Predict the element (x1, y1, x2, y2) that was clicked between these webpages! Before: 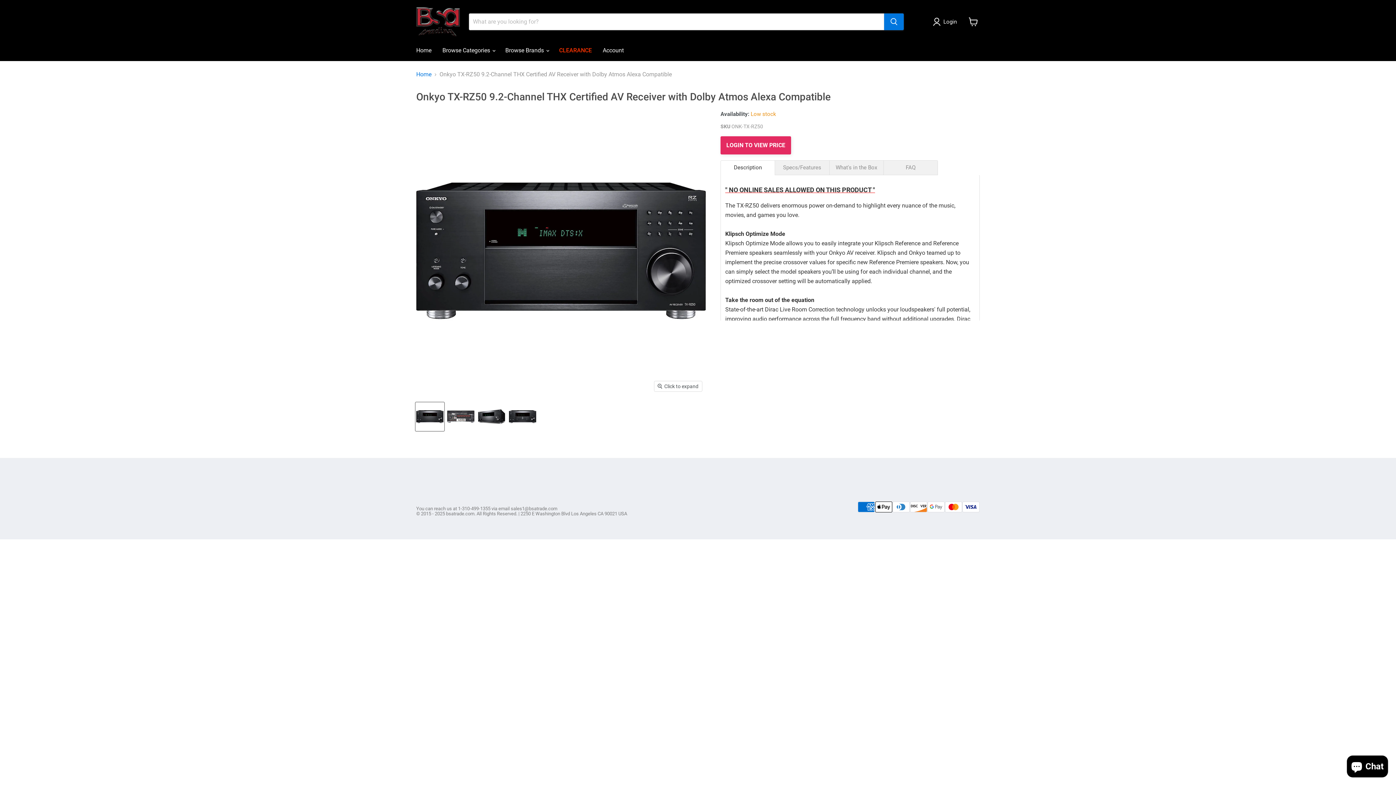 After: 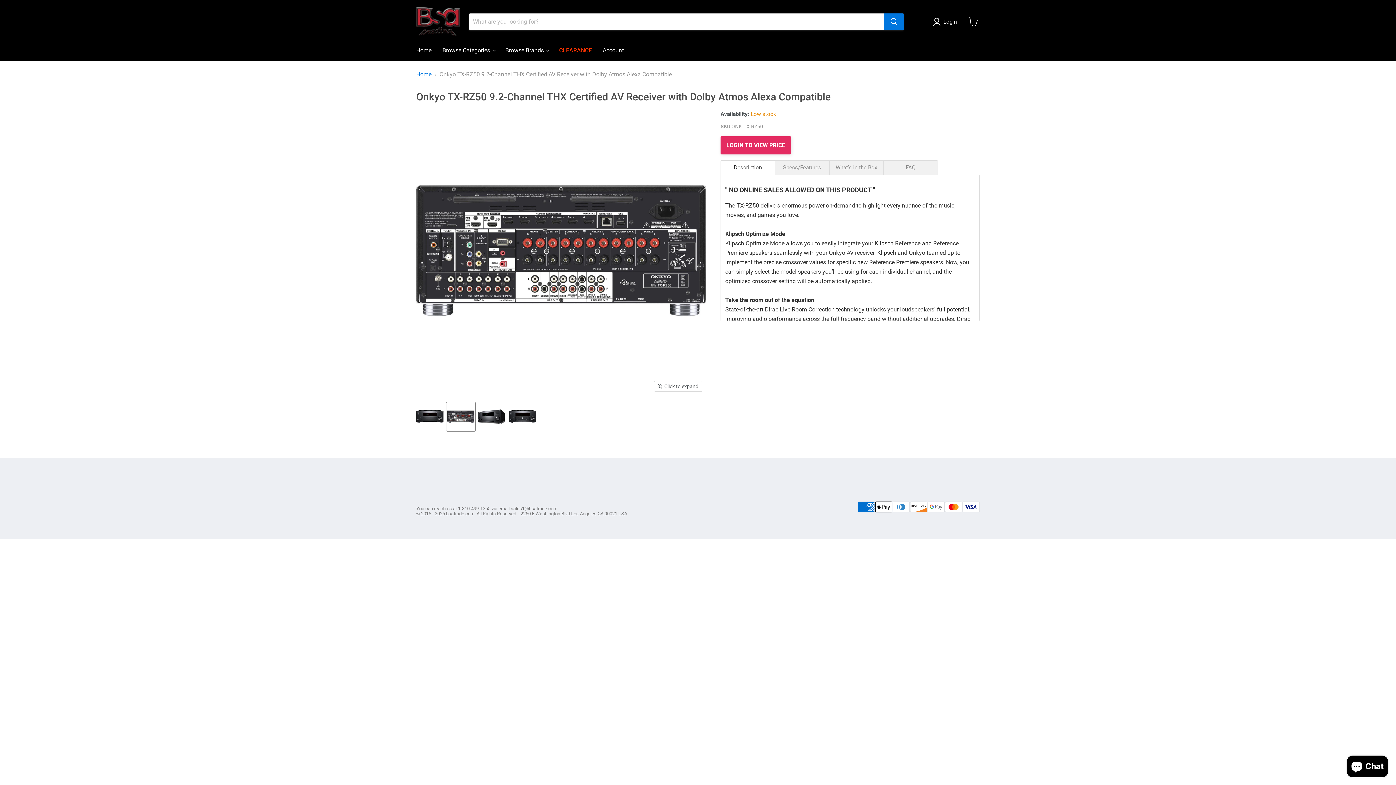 Action: label: Onkyo TX-RZ50 9.2-Channel THX Certified AV Receiver with Dolby Atmos Alexa Compatible thumbnail bbox: (446, 402, 475, 431)